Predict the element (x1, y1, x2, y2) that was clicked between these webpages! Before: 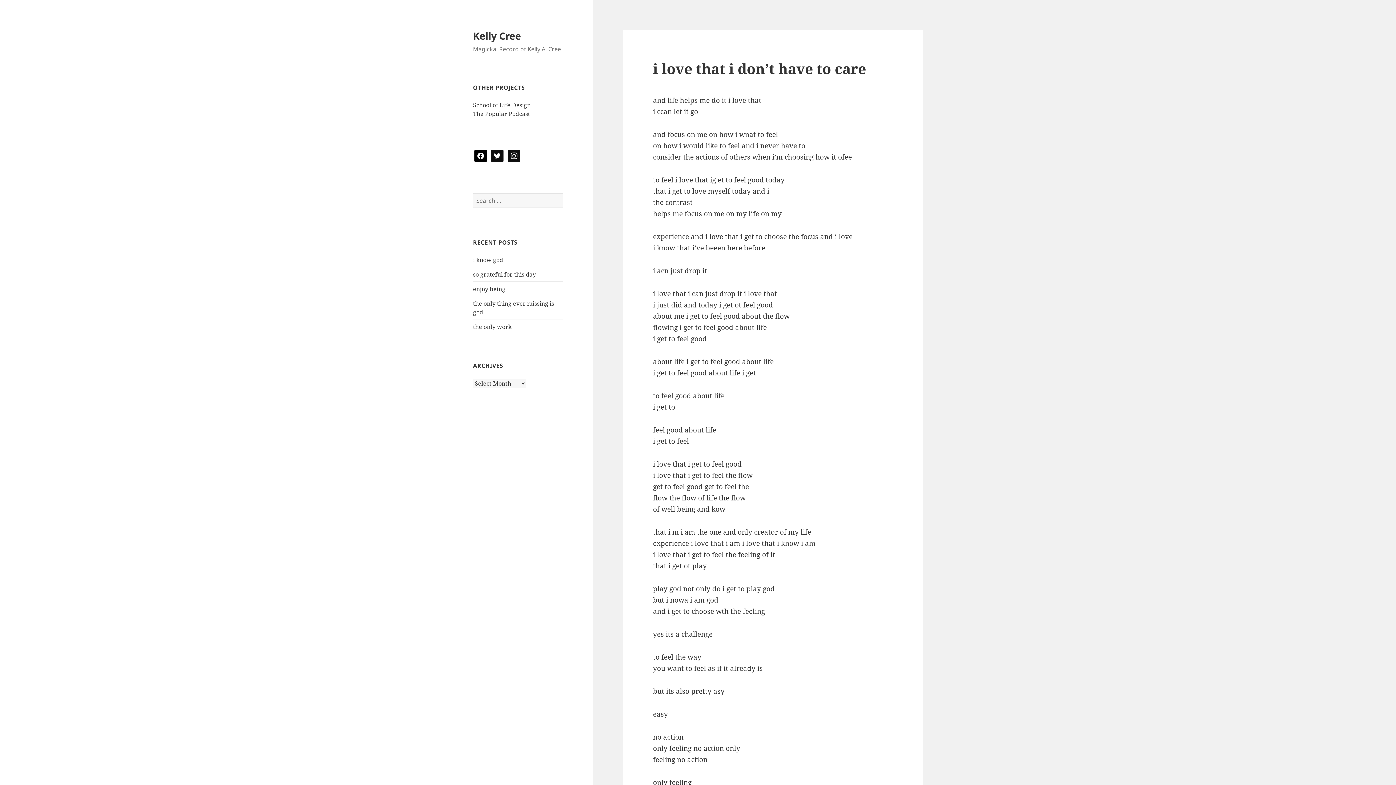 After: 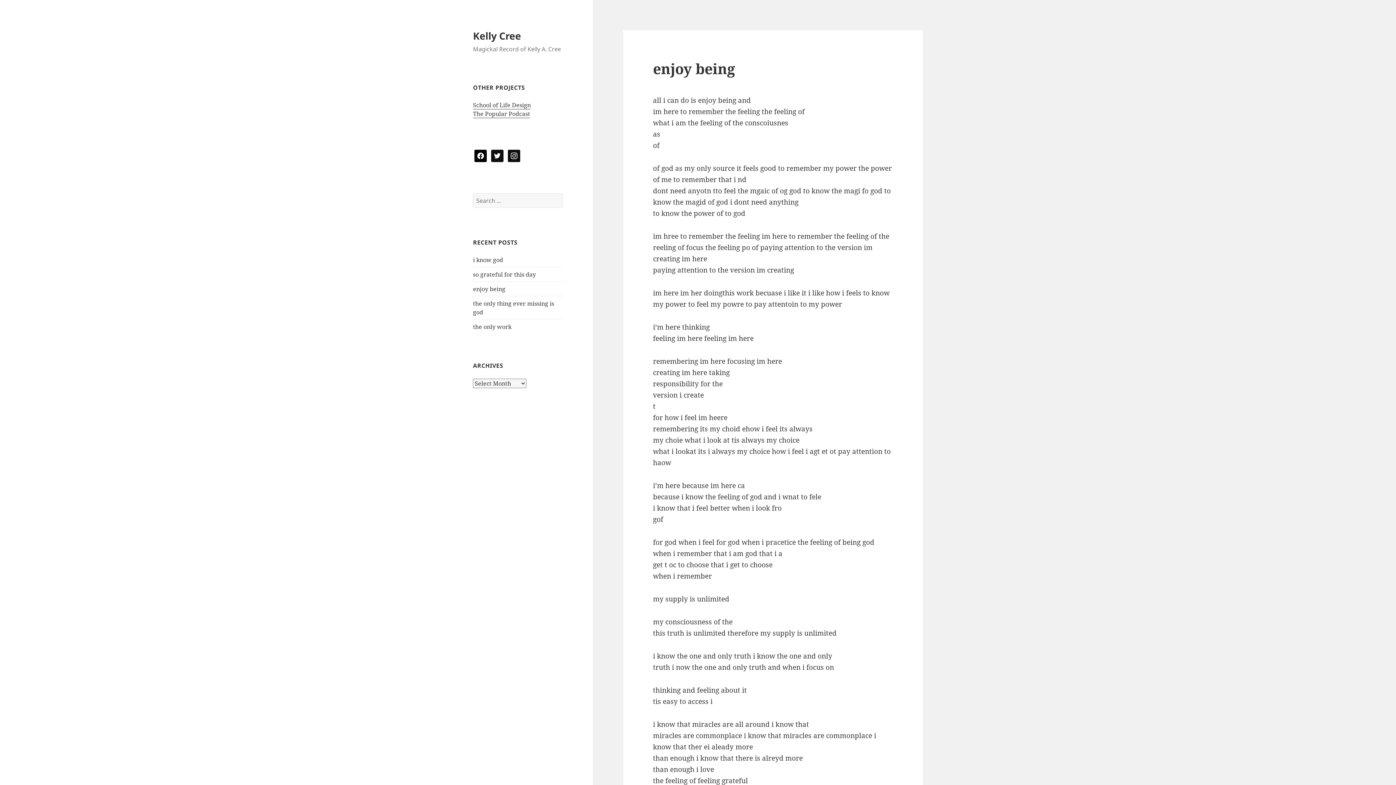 Action: label: enjoy being bbox: (473, 285, 505, 293)